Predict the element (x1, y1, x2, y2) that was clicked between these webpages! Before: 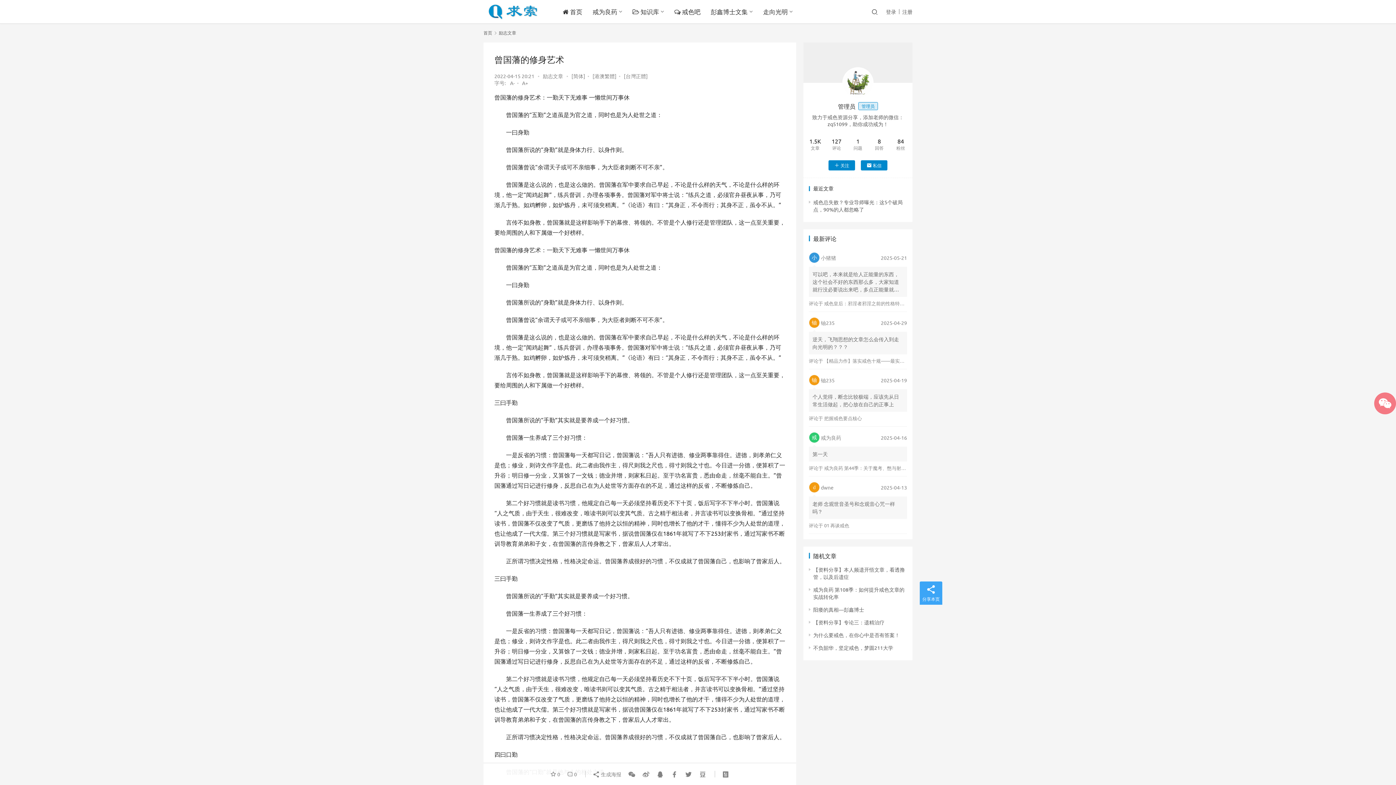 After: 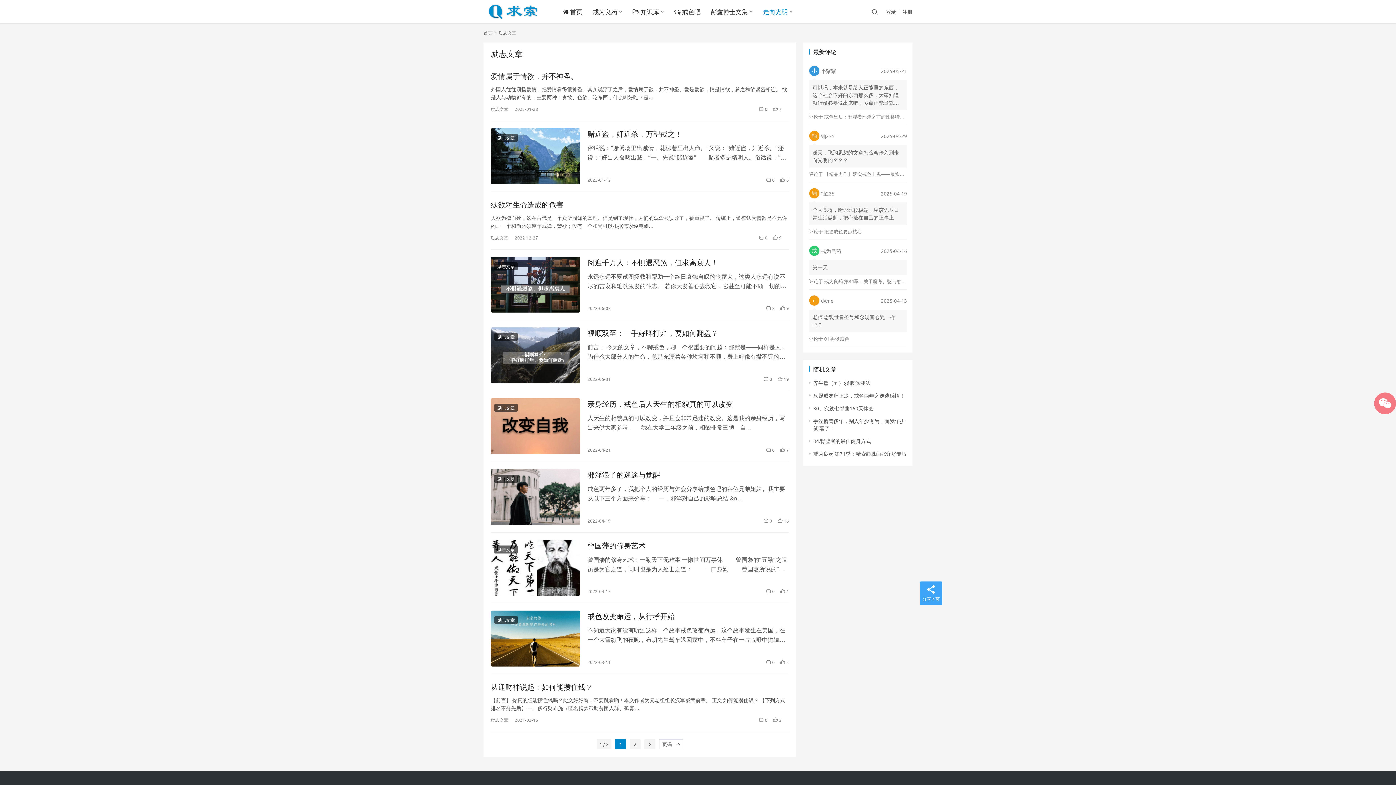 Action: bbox: (498, 29, 516, 35) label: 励志文章